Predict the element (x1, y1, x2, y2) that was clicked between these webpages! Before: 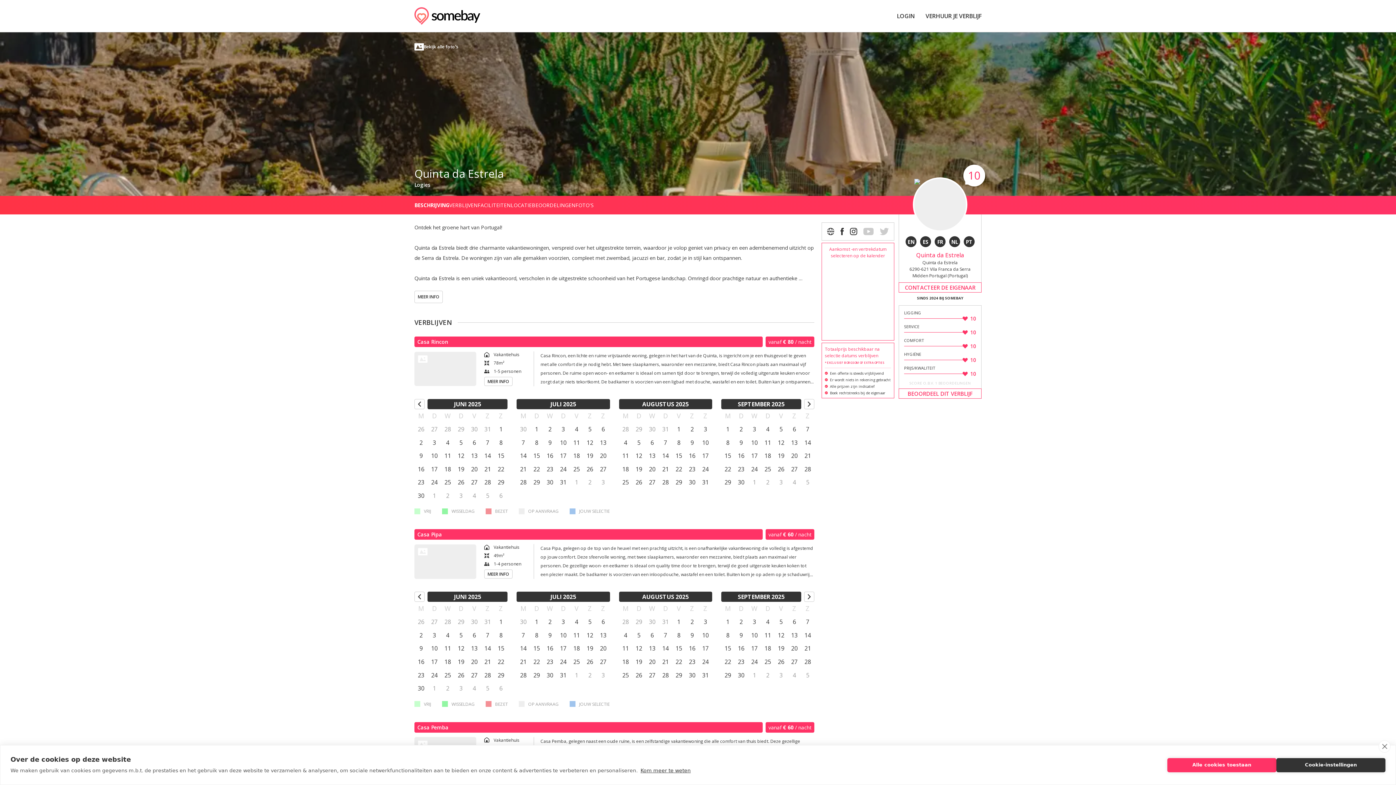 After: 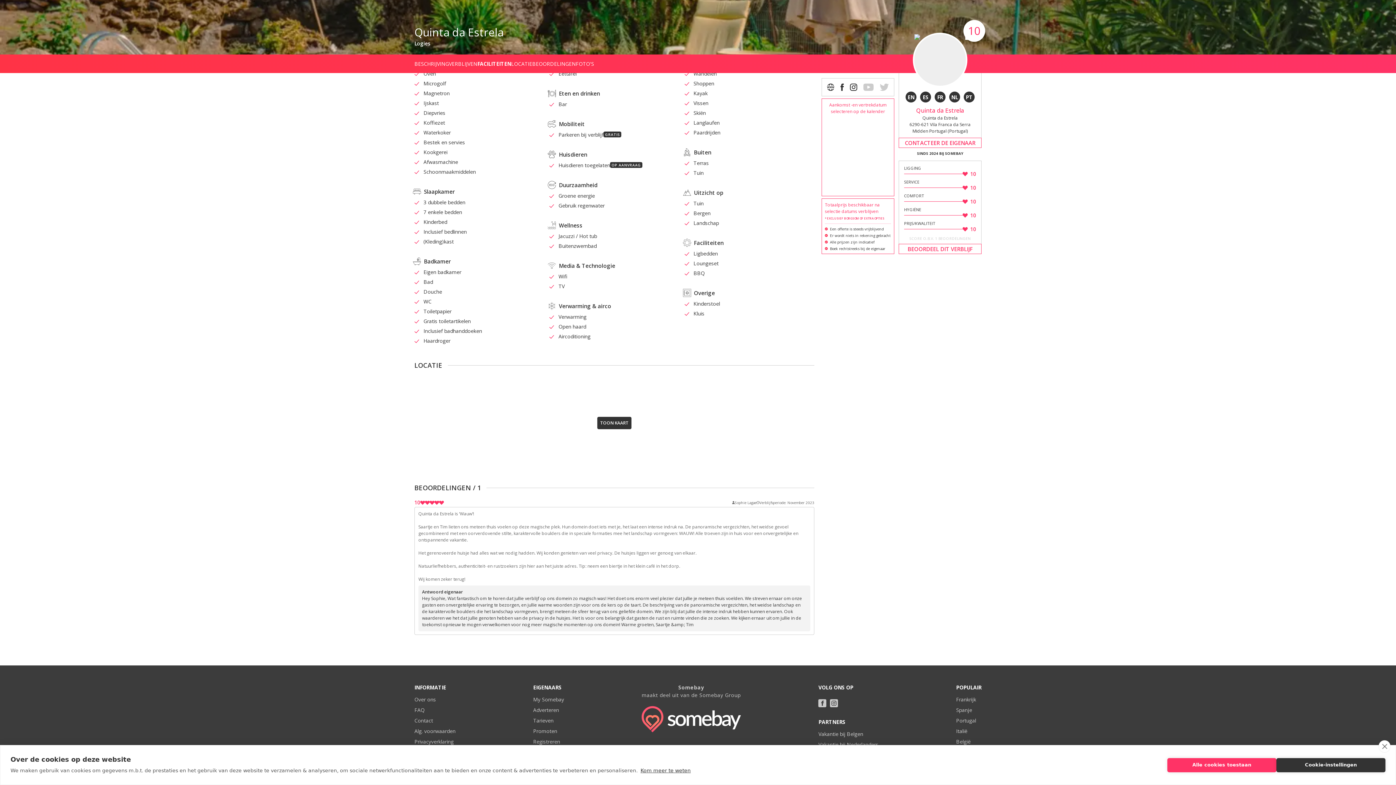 Action: label: LOCATIE bbox: (510, 201, 532, 209)